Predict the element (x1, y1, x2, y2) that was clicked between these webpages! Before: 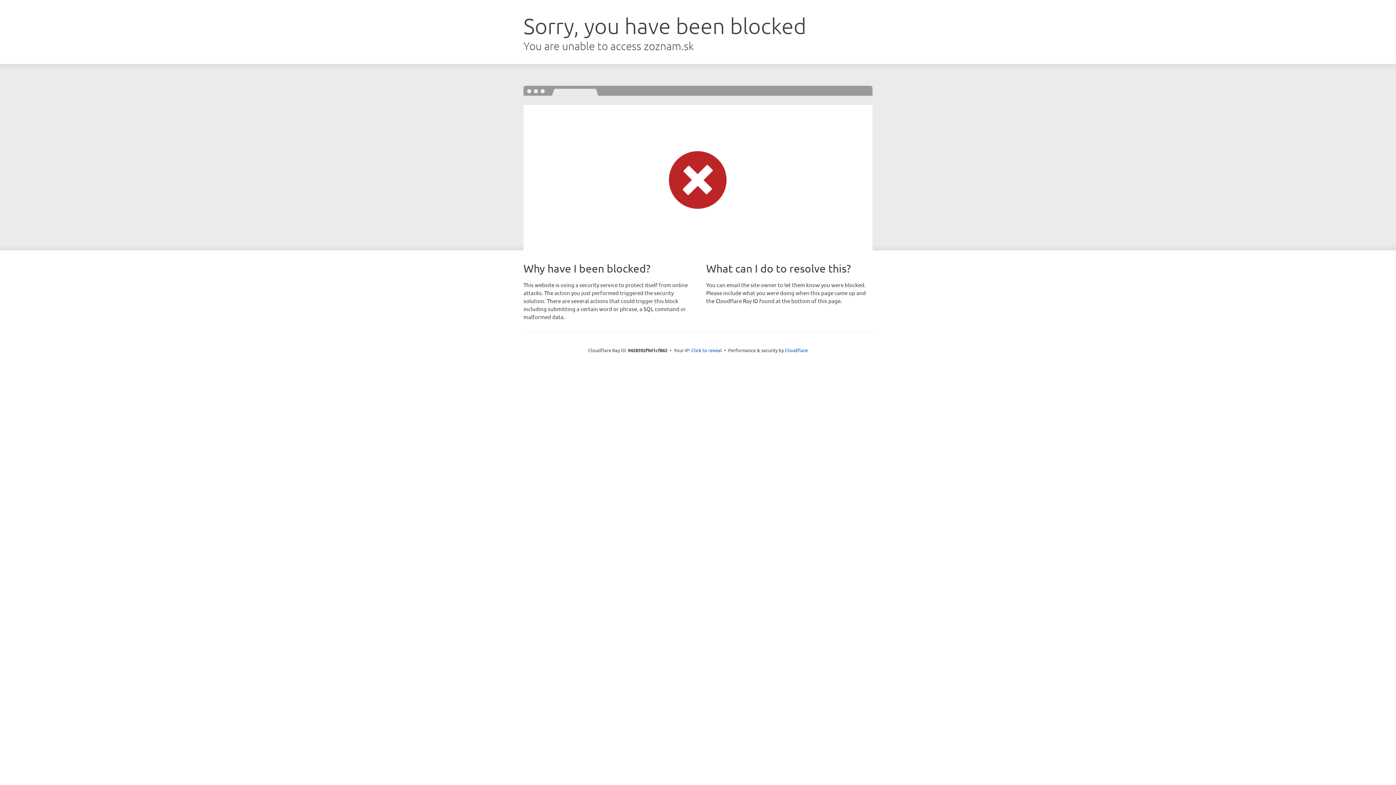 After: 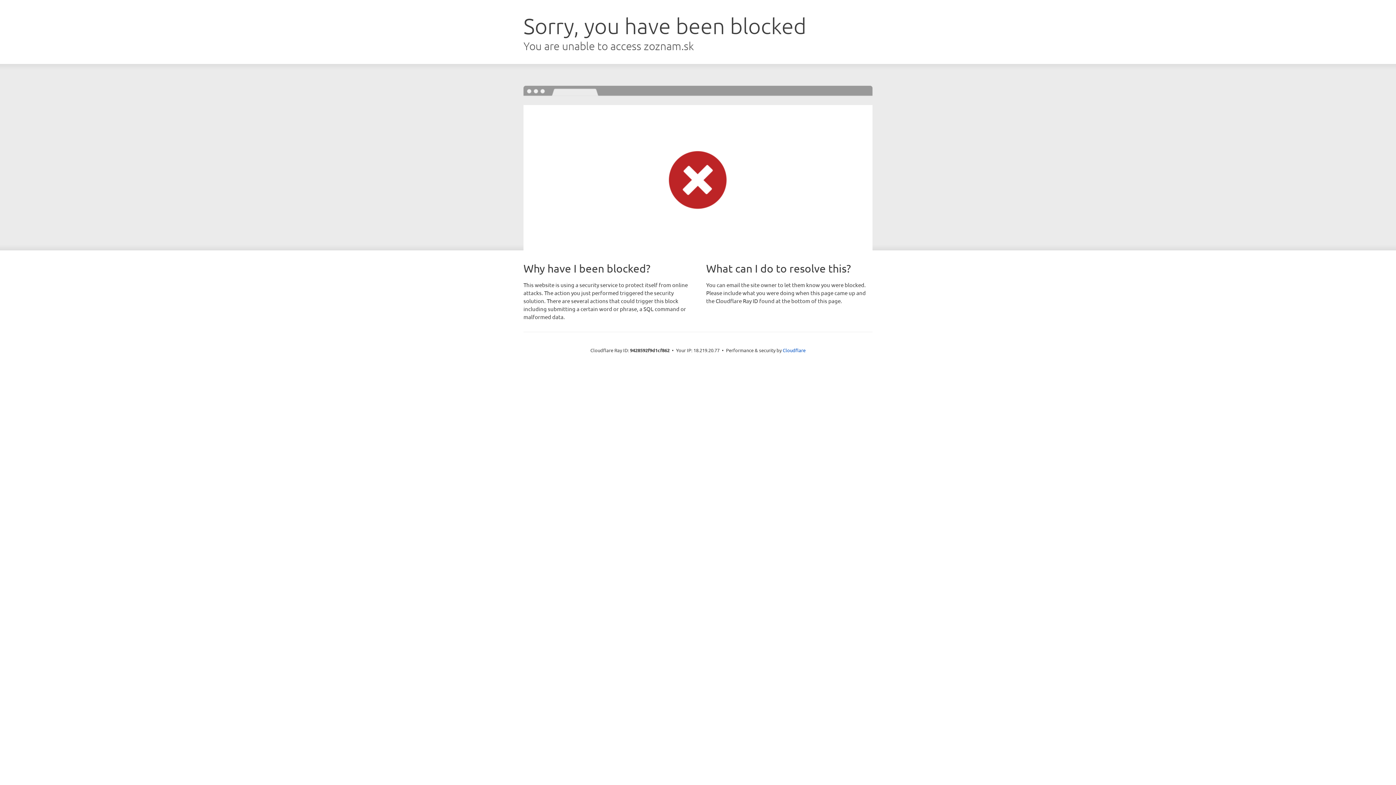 Action: label: Click to reveal bbox: (691, 346, 722, 353)